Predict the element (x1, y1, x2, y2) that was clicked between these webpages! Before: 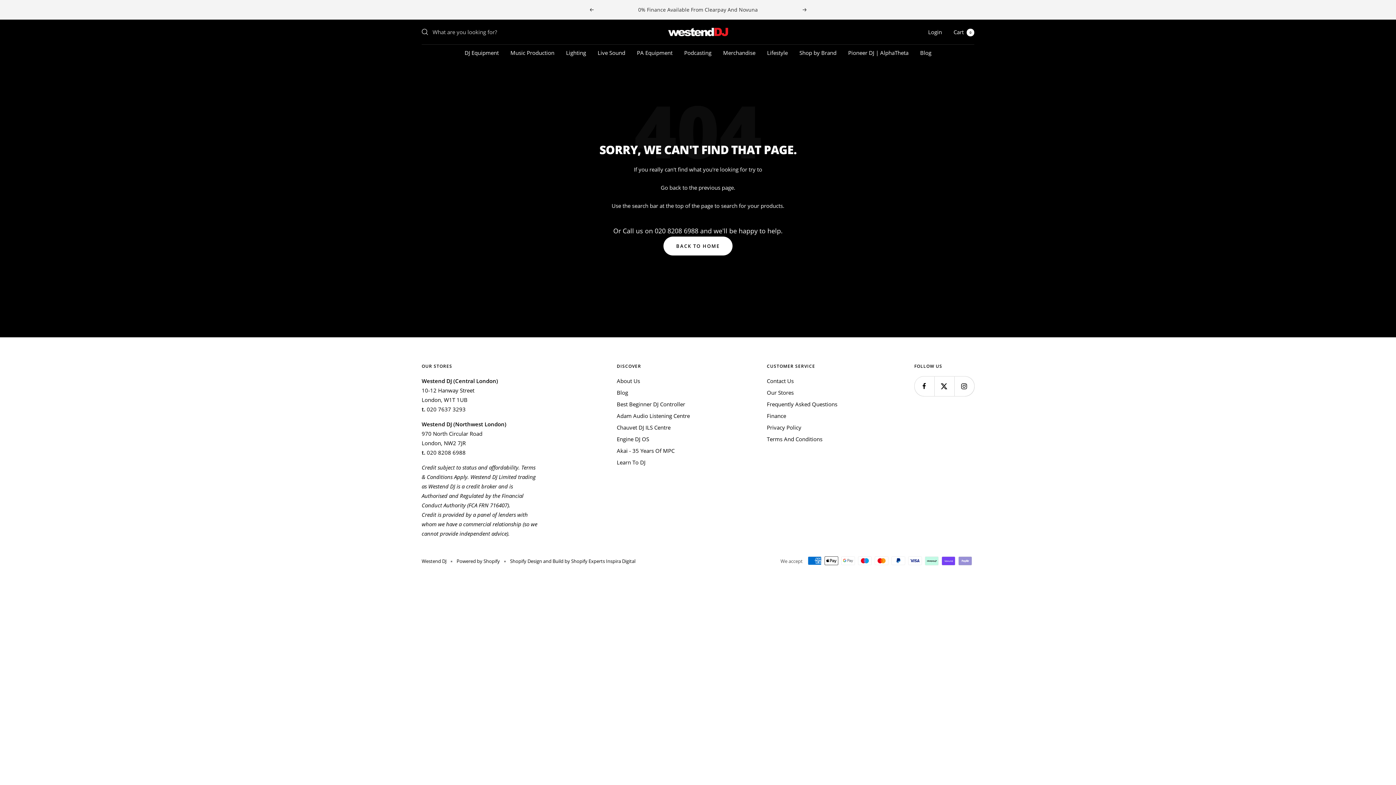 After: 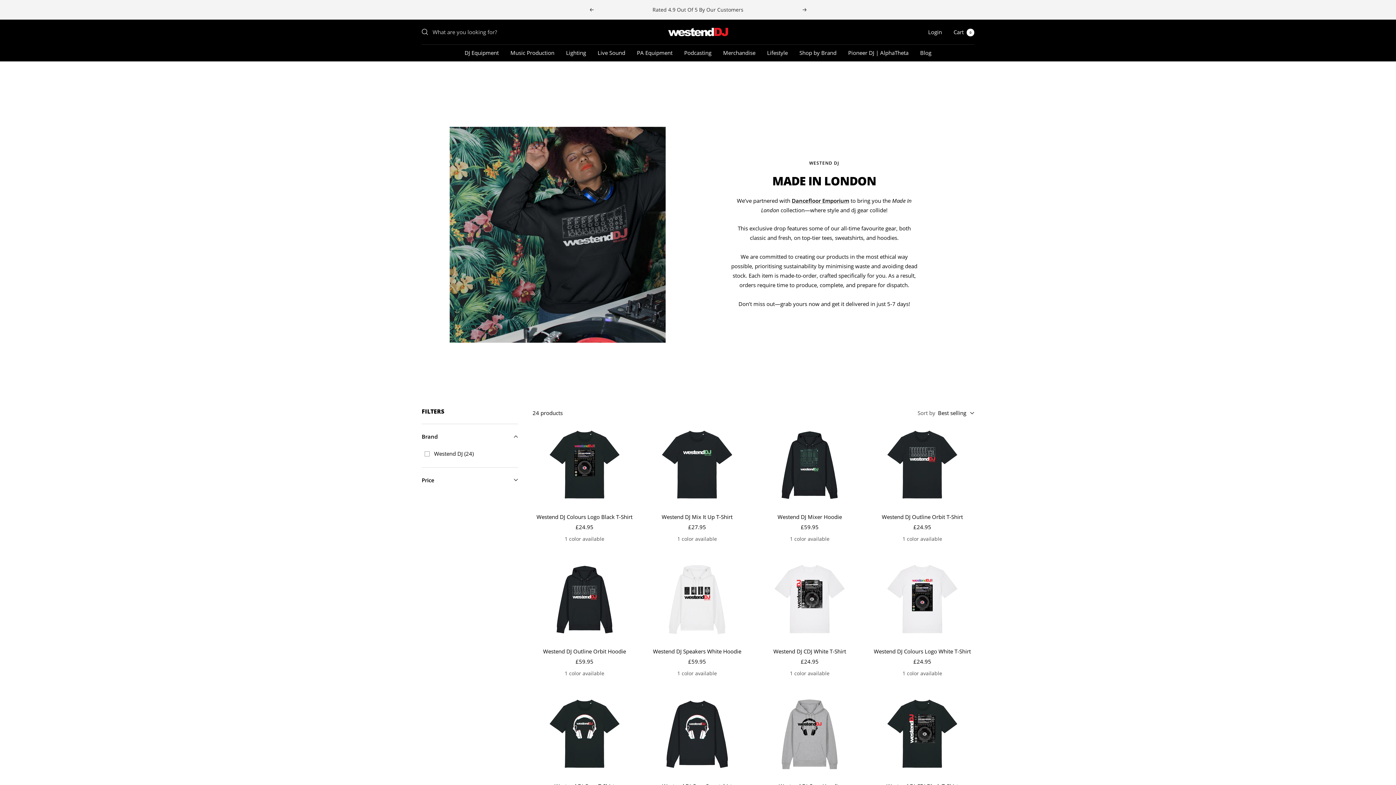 Action: bbox: (723, 48, 755, 57) label: Merchandise